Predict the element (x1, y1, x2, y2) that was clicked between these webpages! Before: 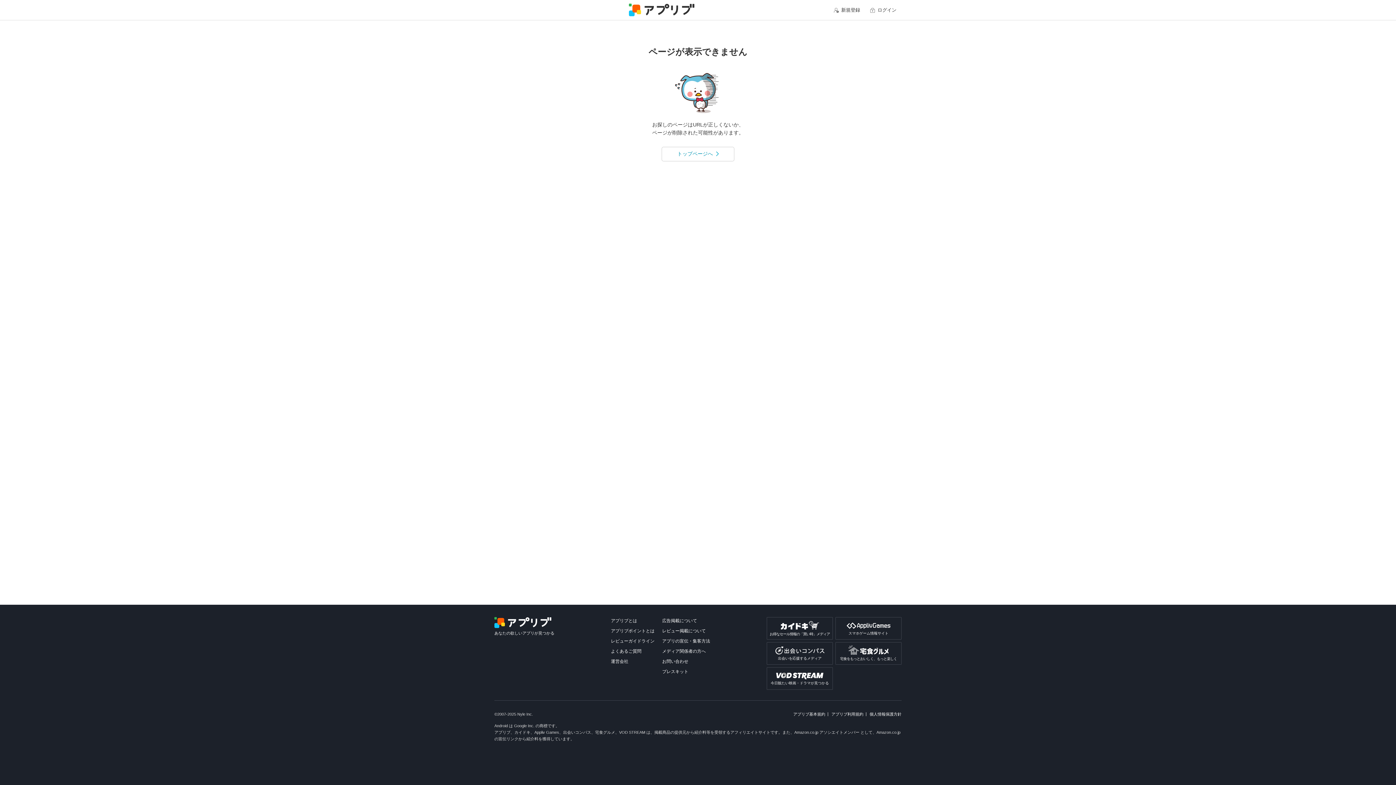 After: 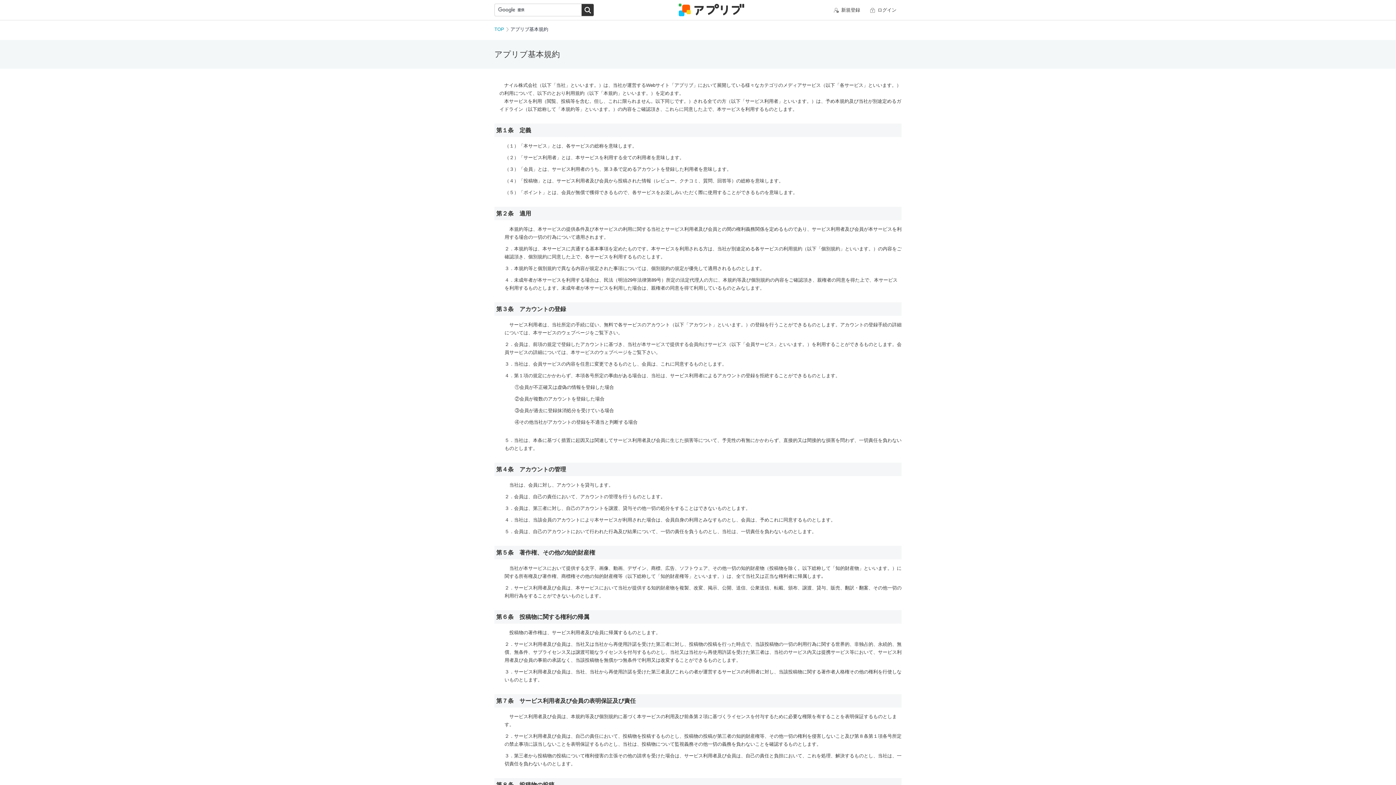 Action: label: アプリブ基本規約 bbox: (793, 712, 825, 716)